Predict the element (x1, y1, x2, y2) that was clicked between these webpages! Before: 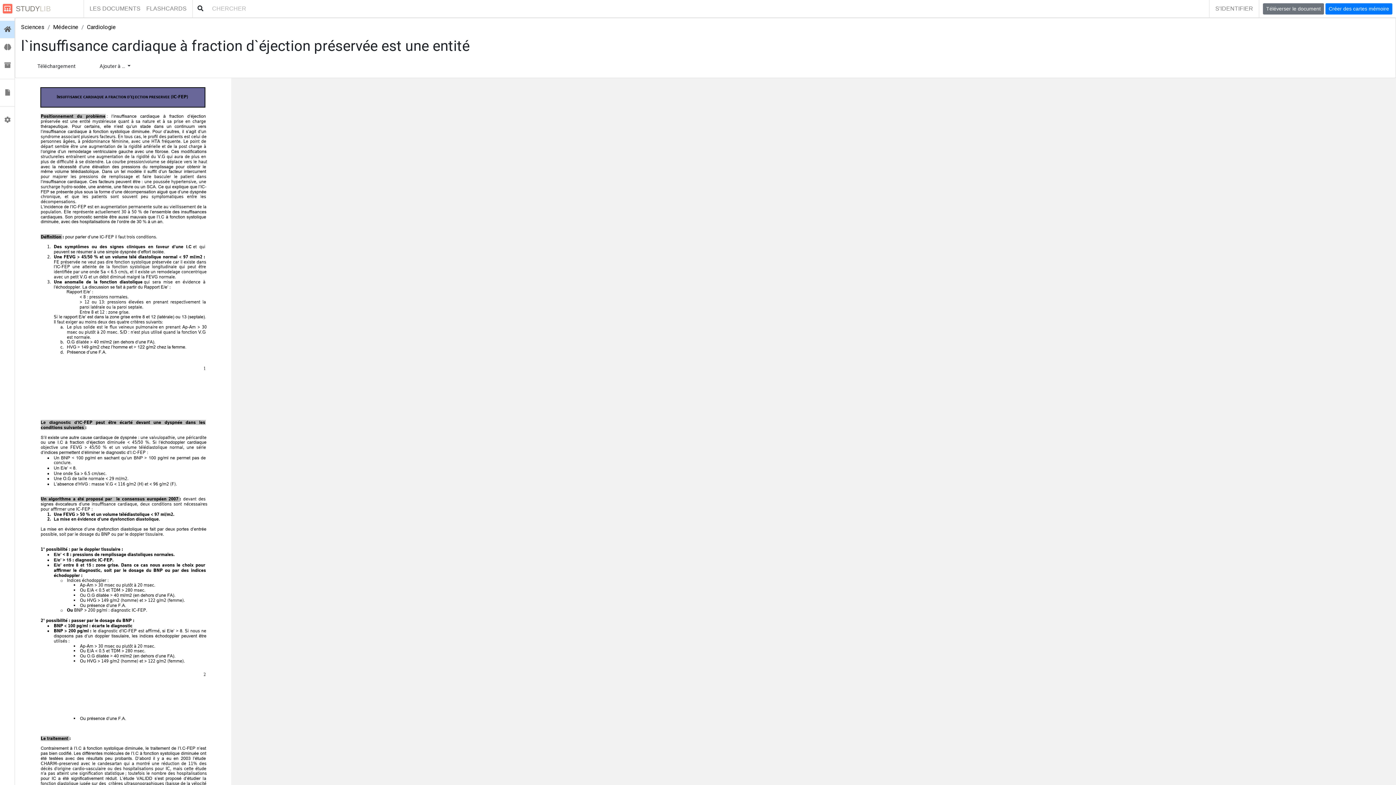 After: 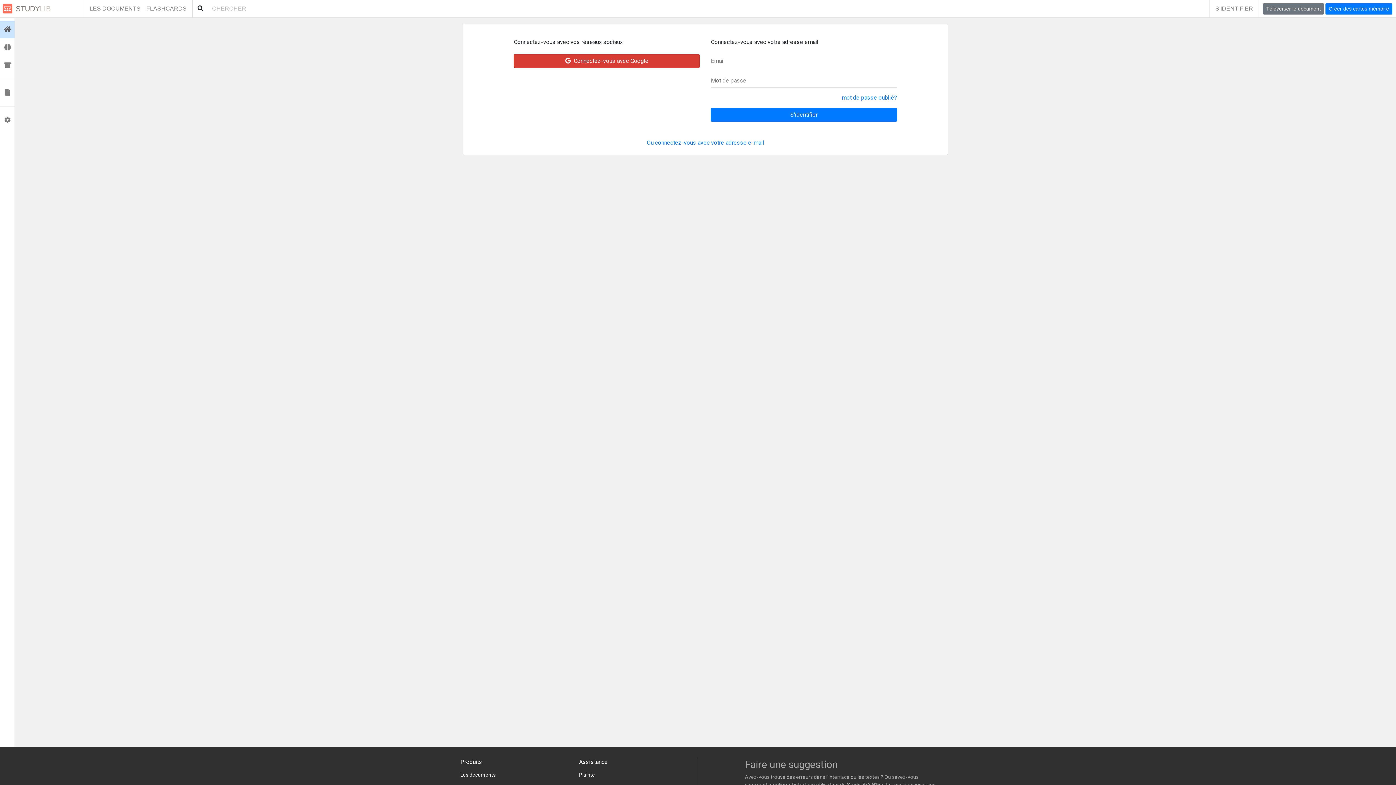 Action: label:  Flashcards bbox: (0, 38, 14, 56)